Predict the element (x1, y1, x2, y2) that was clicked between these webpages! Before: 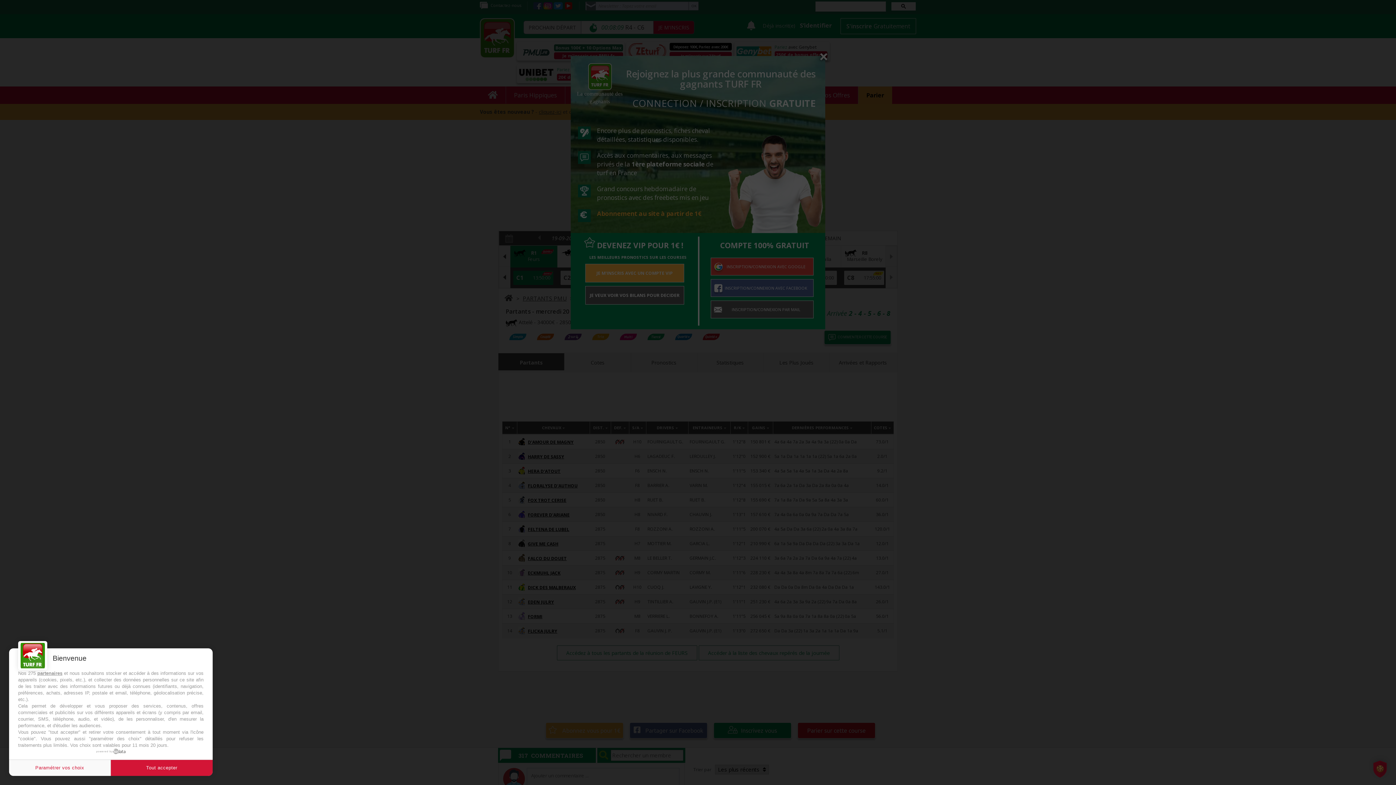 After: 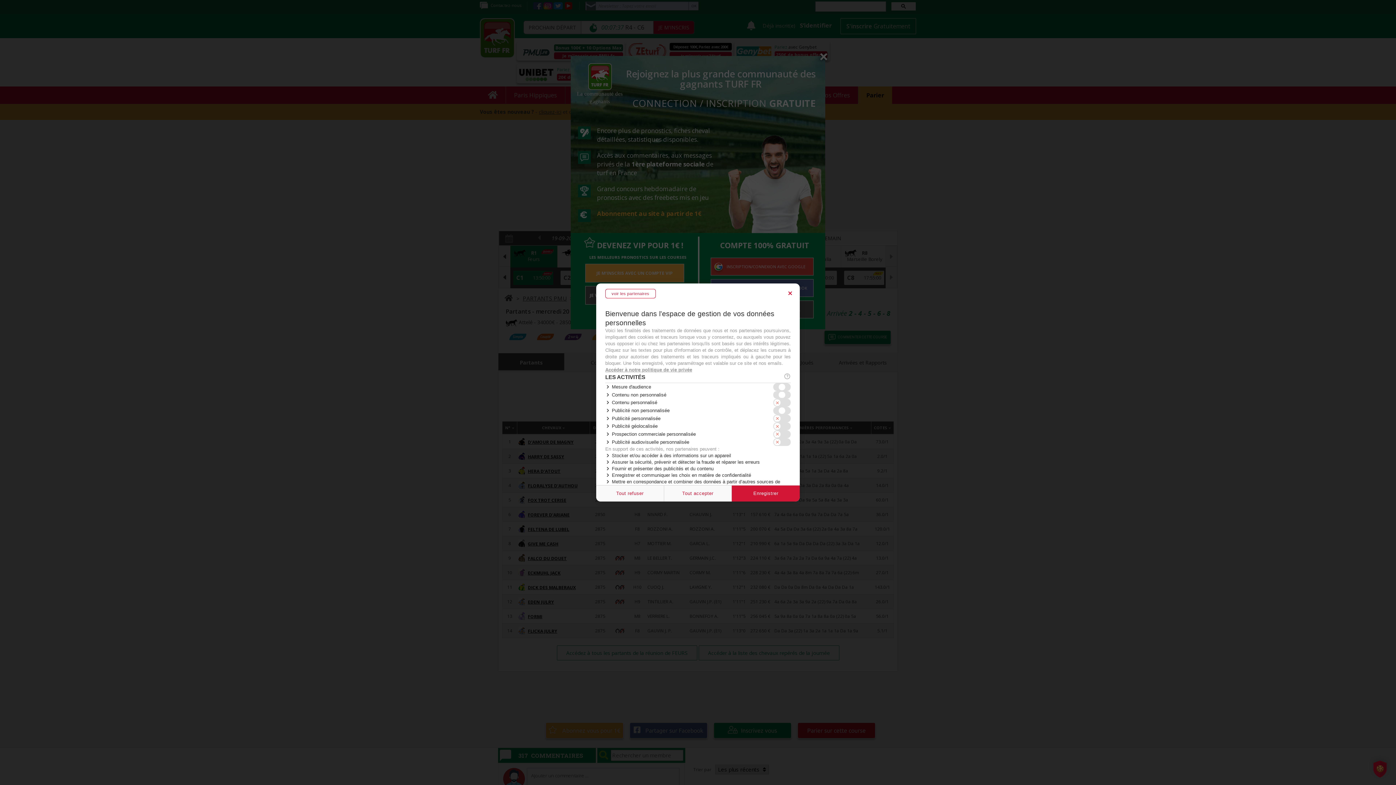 Action: bbox: (9, 760, 110, 776) label: Paramétrer vos choix